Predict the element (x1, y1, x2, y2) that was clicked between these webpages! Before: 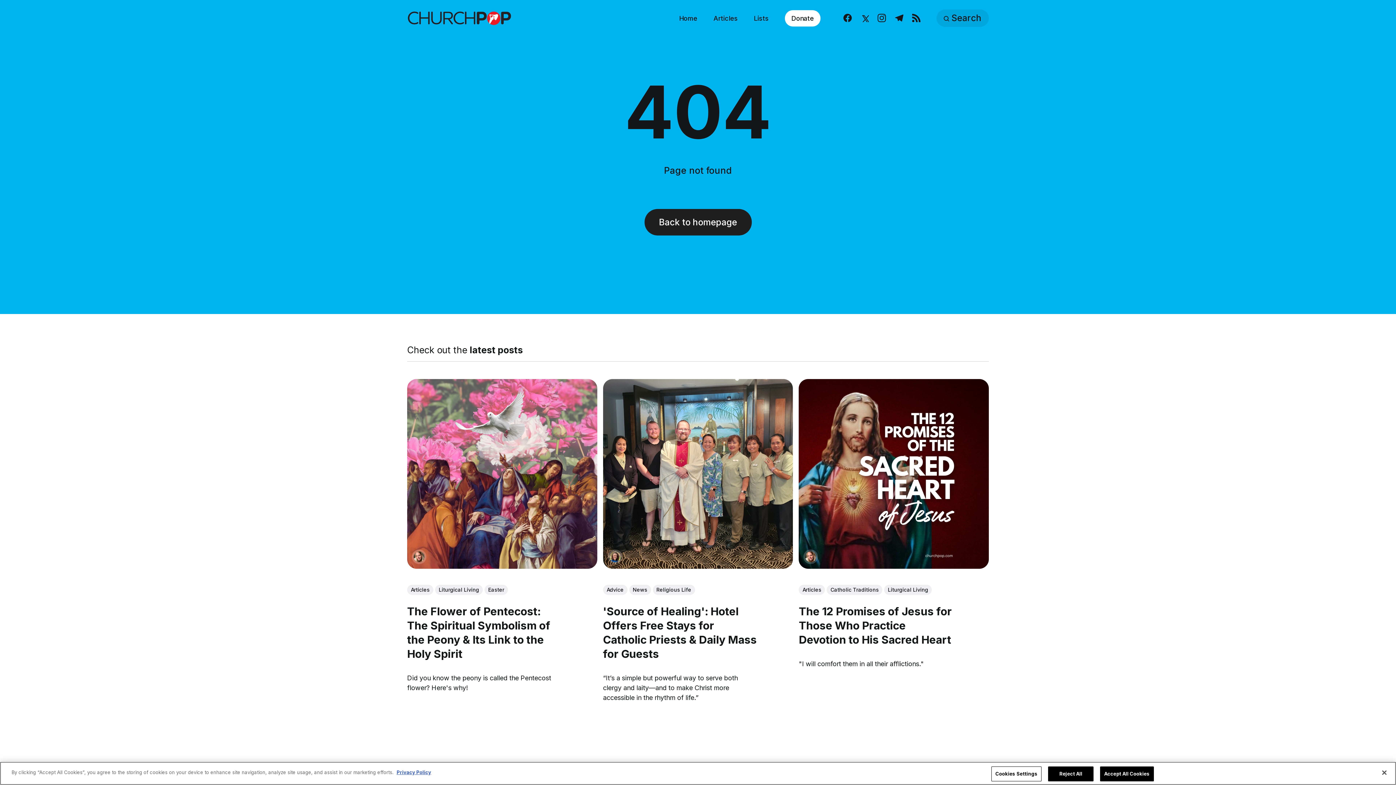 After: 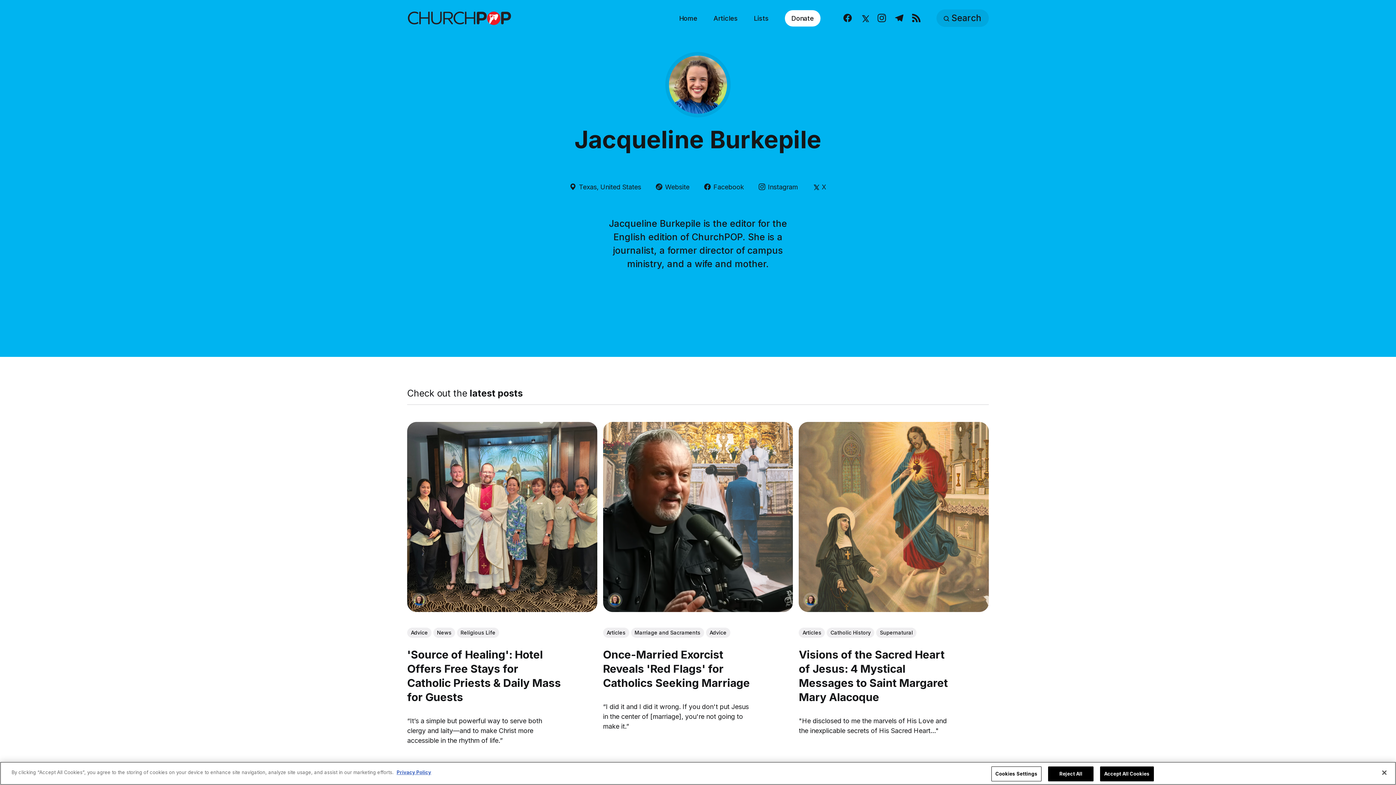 Action: bbox: (609, 551, 620, 562)